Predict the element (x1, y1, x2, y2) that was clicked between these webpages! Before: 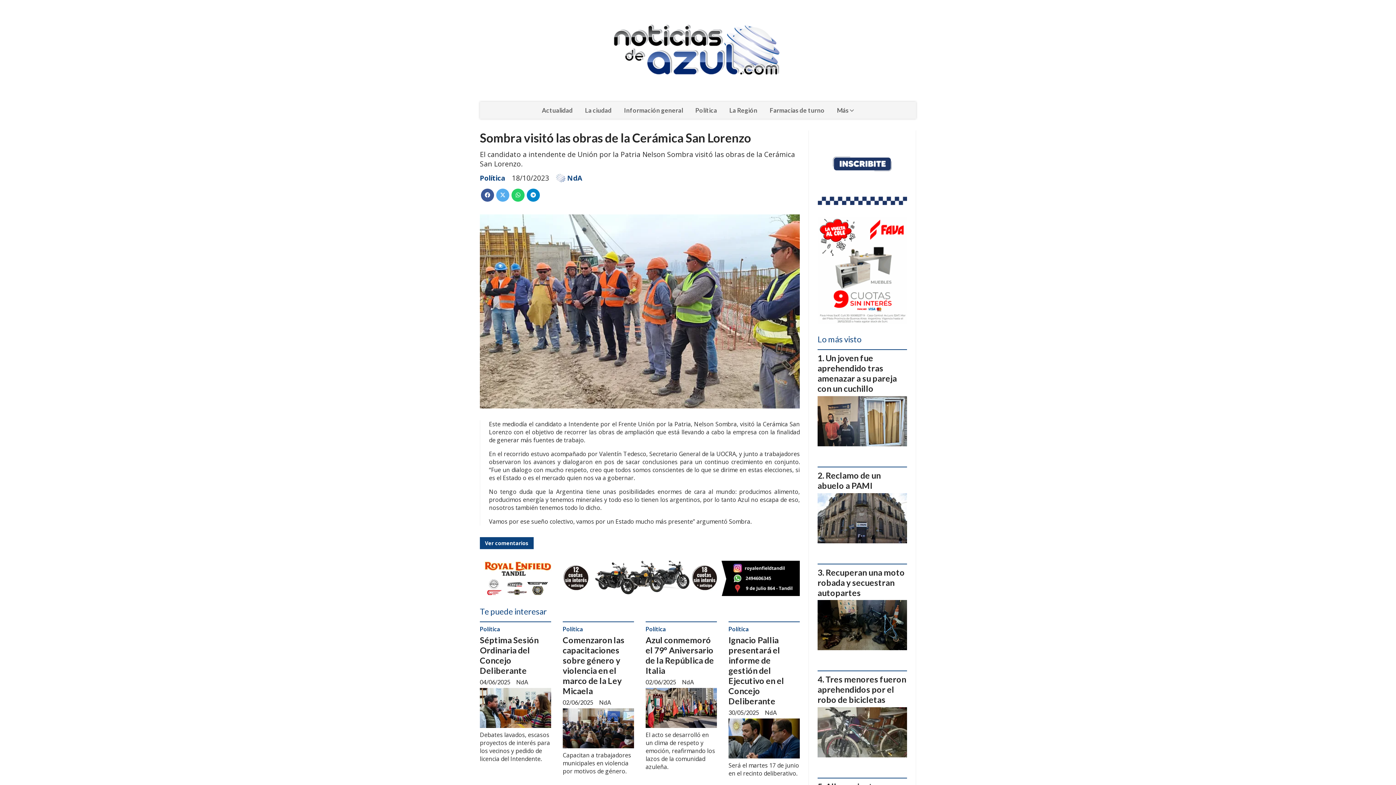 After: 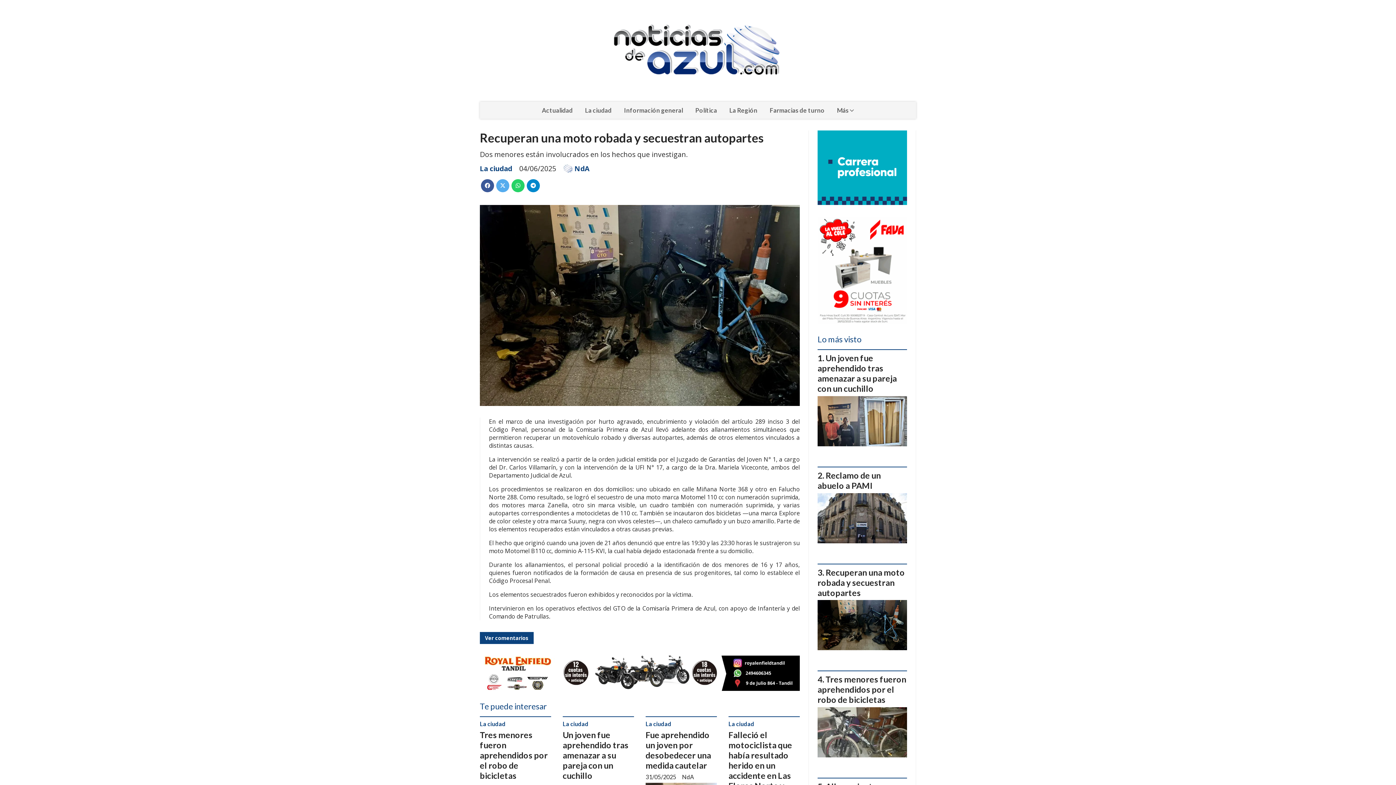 Action: bbox: (817, 600, 907, 650)